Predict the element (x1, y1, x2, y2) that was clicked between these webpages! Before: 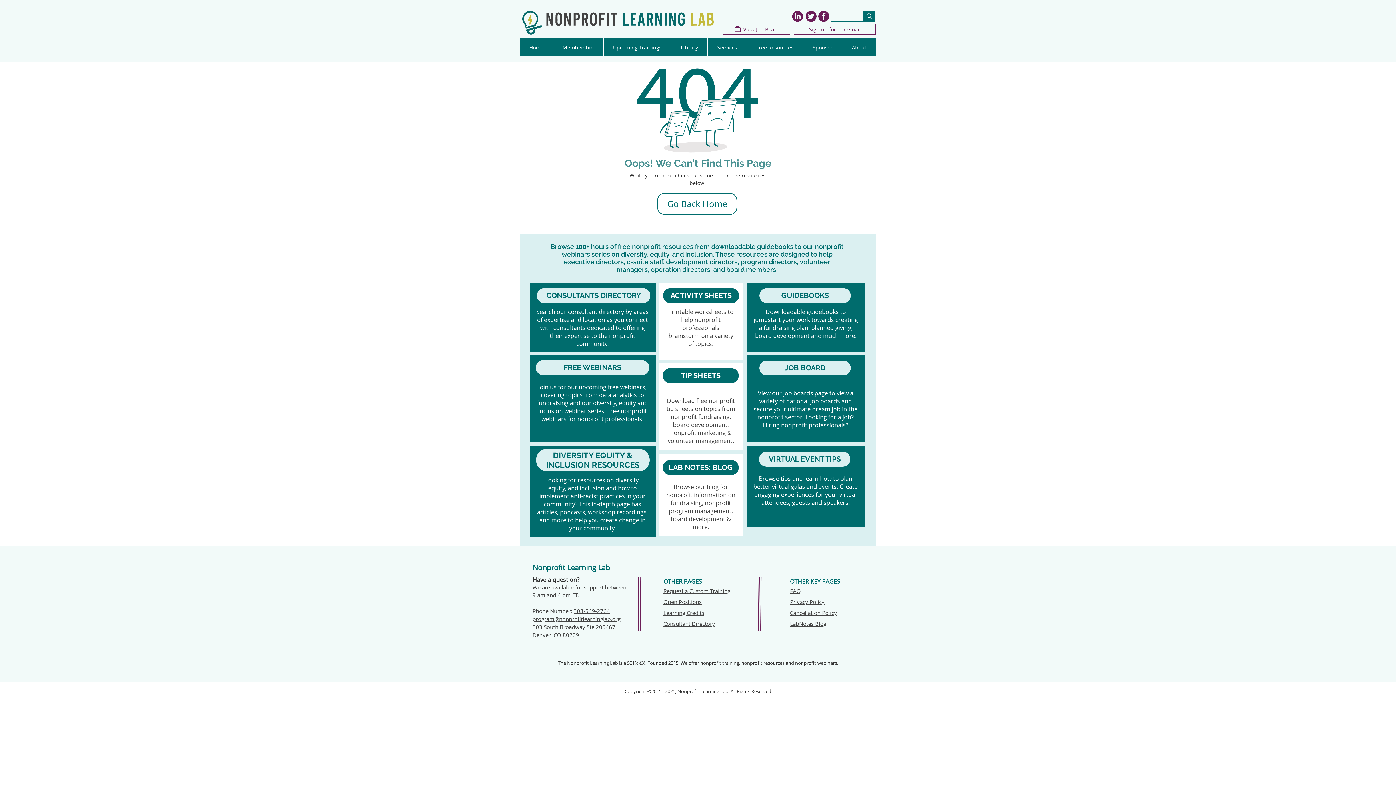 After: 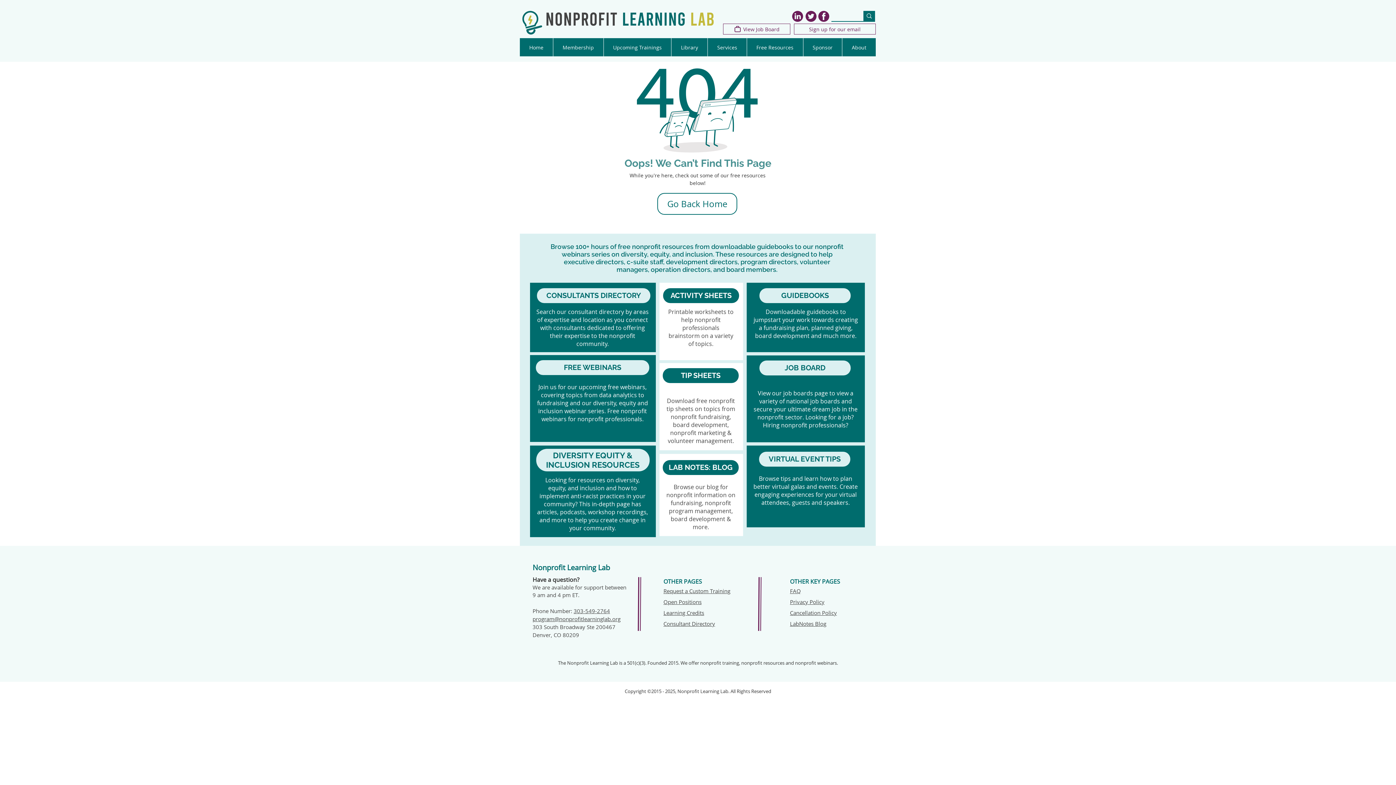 Action: bbox: (805, 10, 816, 21)